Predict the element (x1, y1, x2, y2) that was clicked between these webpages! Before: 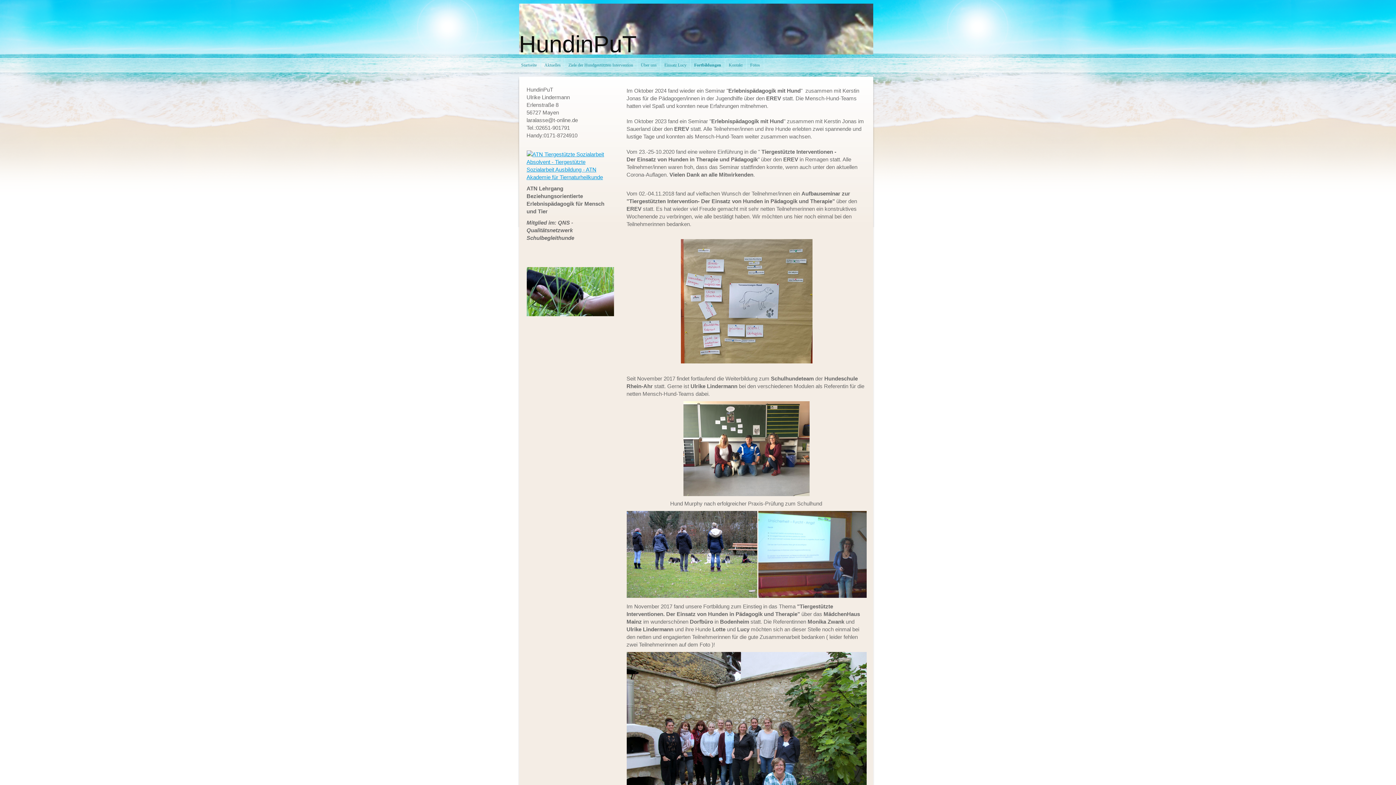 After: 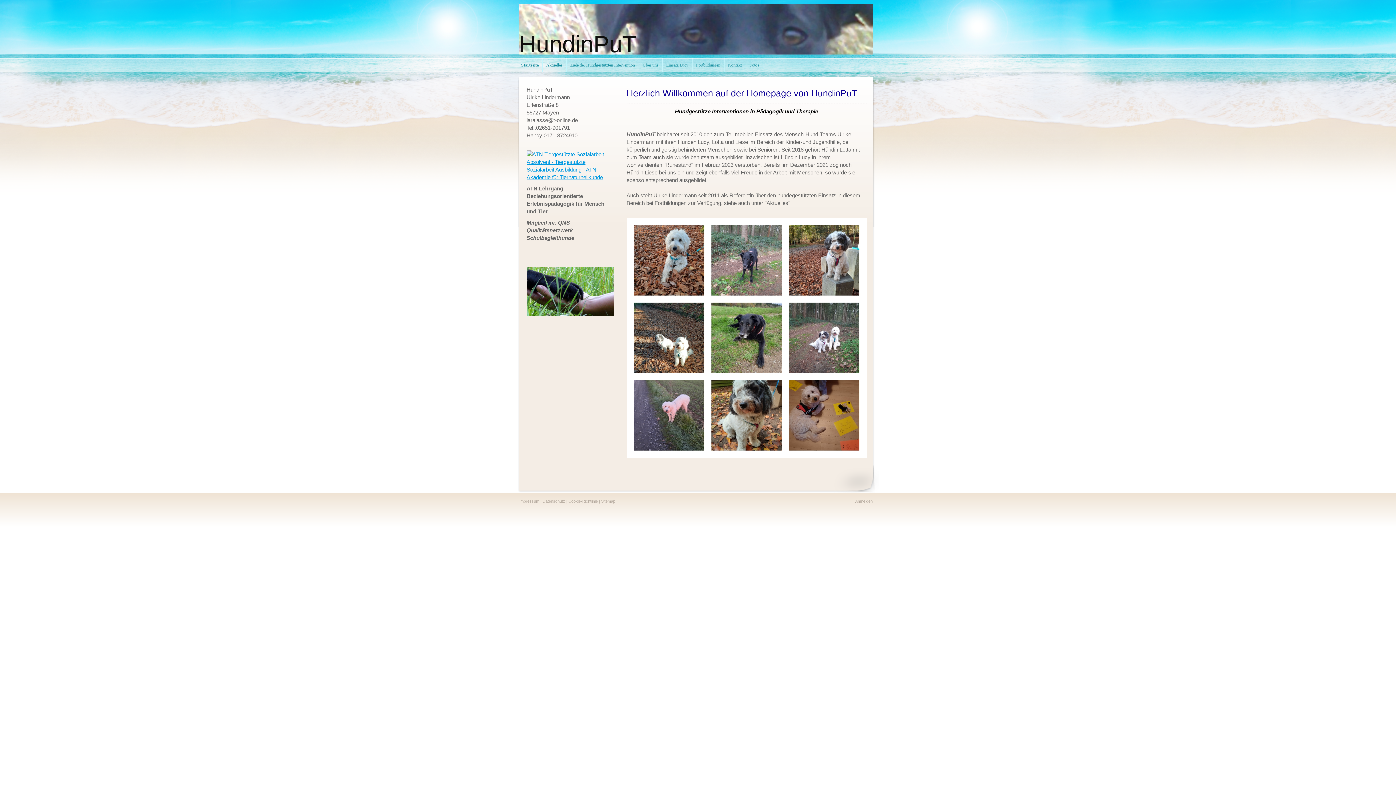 Action: bbox: (519, 3, 873, 54) label: HundinPuT